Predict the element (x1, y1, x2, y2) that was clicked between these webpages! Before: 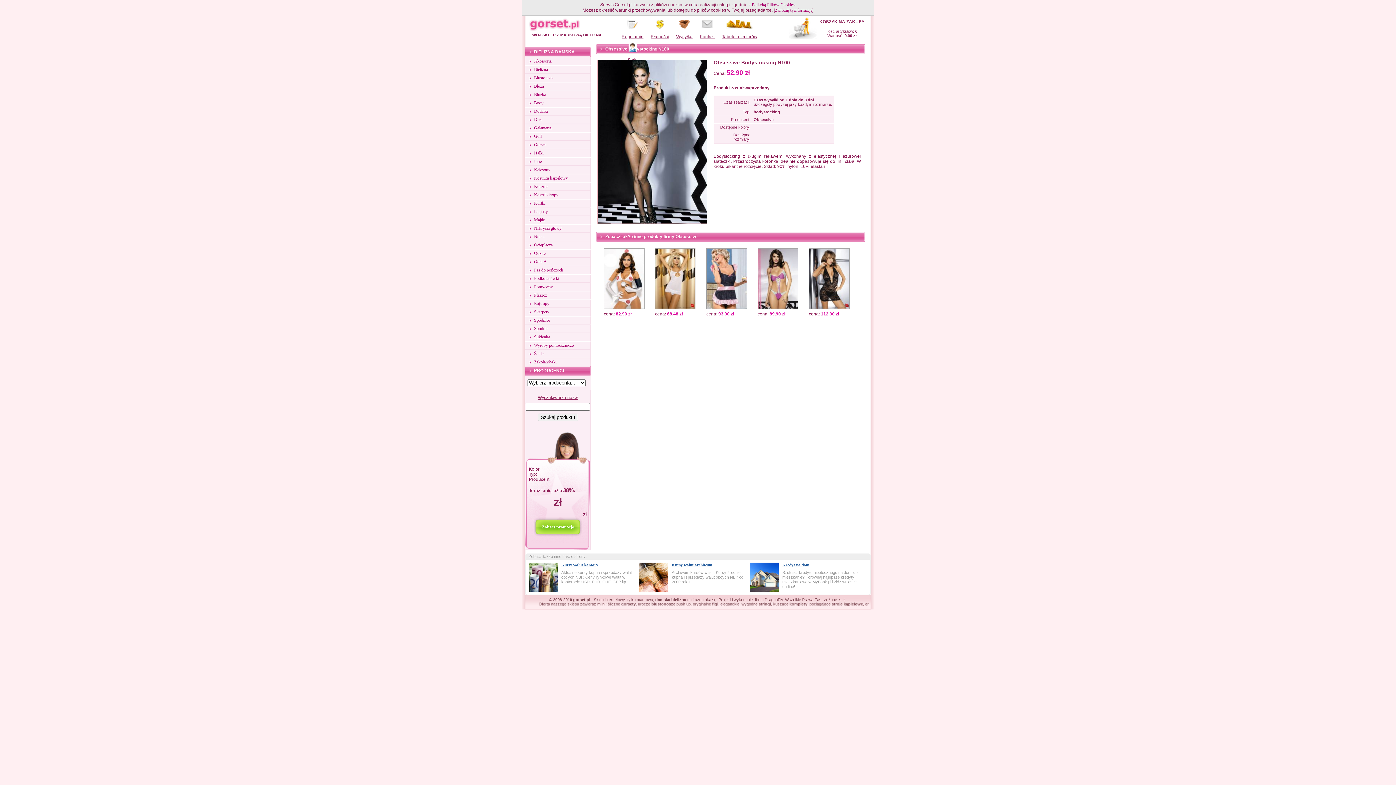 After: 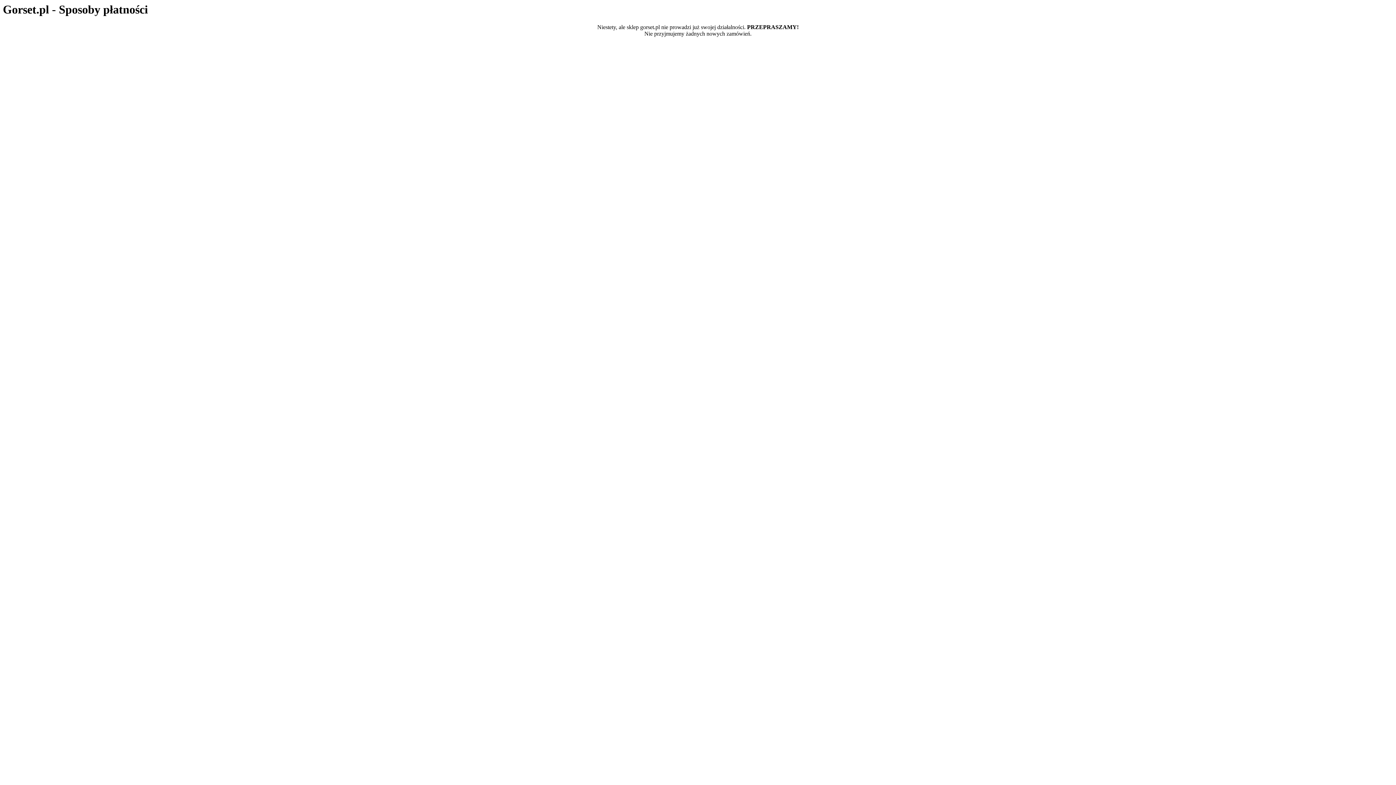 Action: bbox: (650, 30, 669, 39) label: Płatności